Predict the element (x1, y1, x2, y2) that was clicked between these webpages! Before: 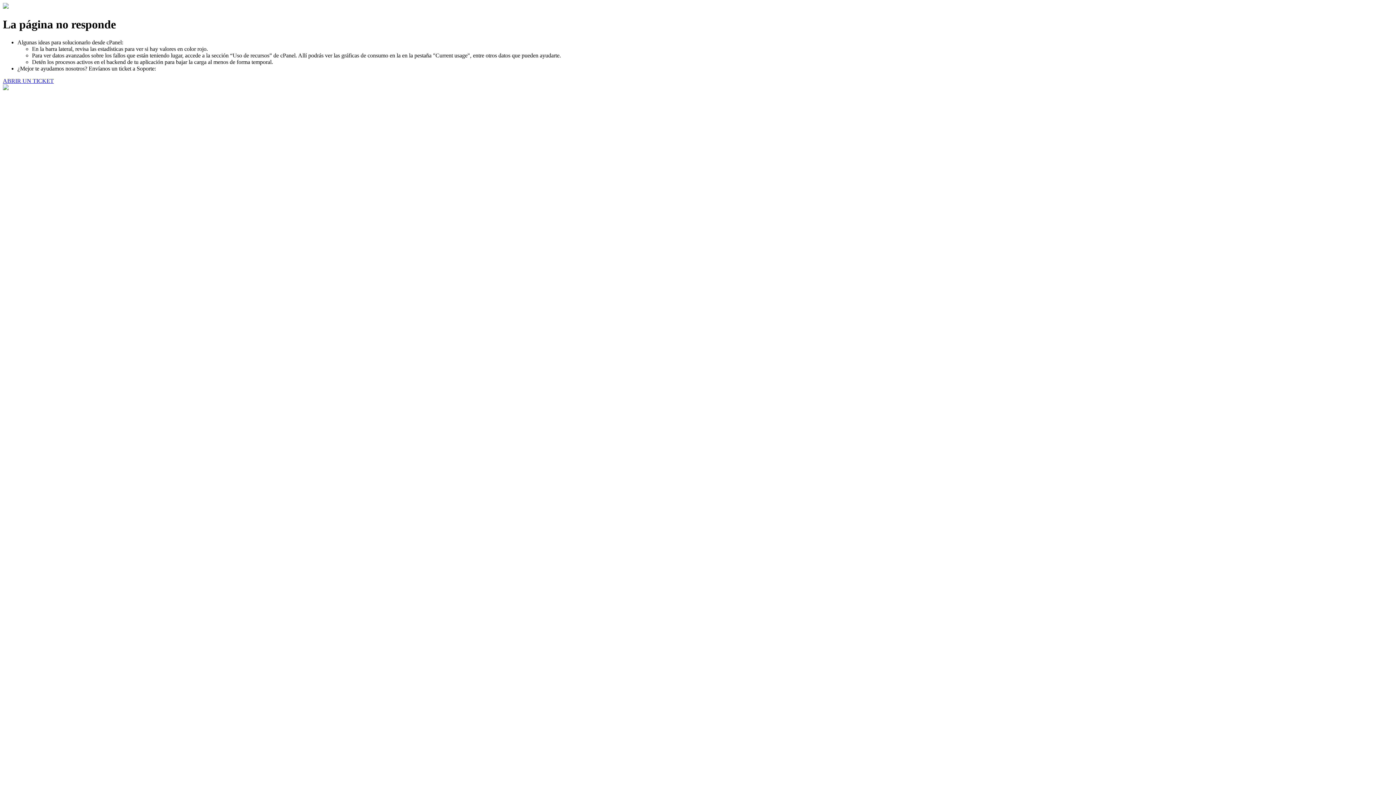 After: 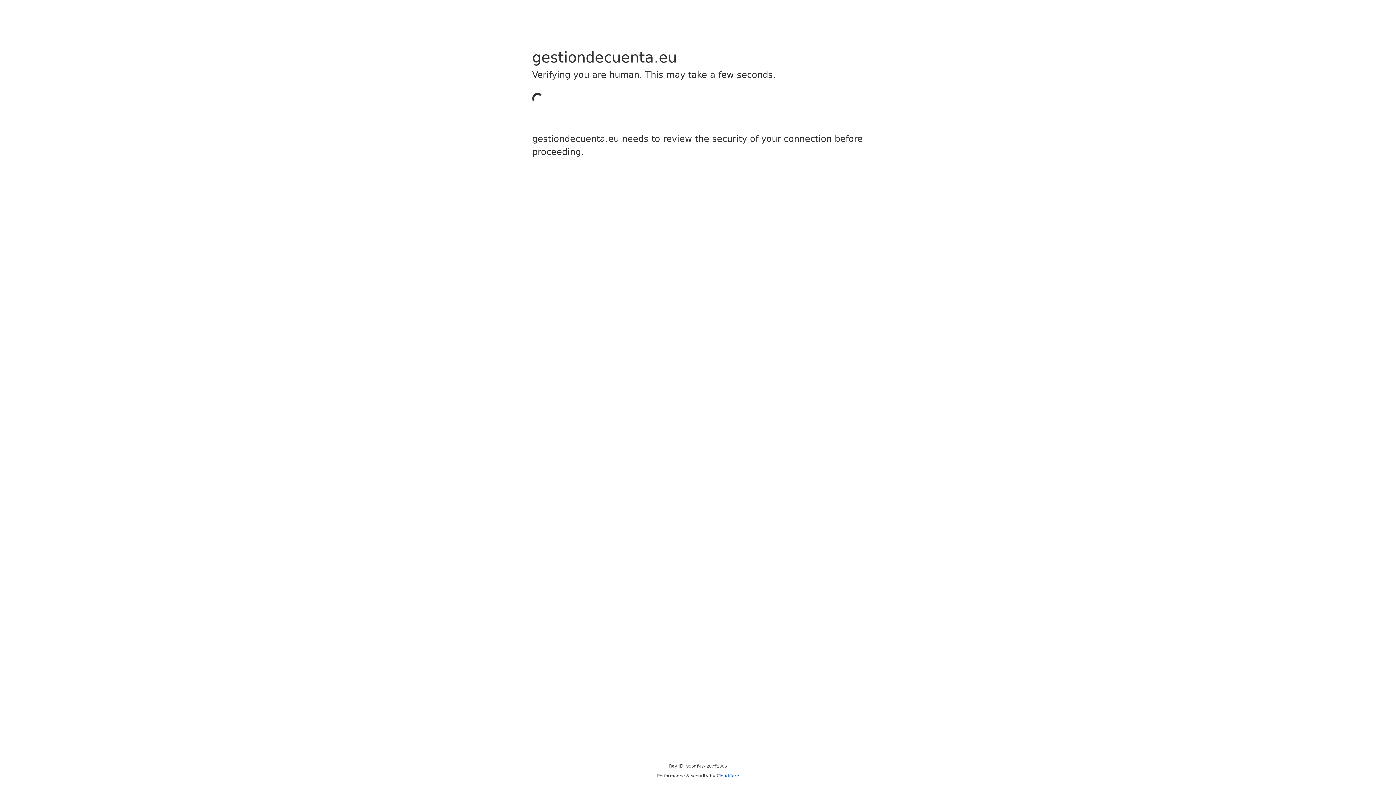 Action: label: ABRIR UN TICKET bbox: (2, 77, 53, 83)